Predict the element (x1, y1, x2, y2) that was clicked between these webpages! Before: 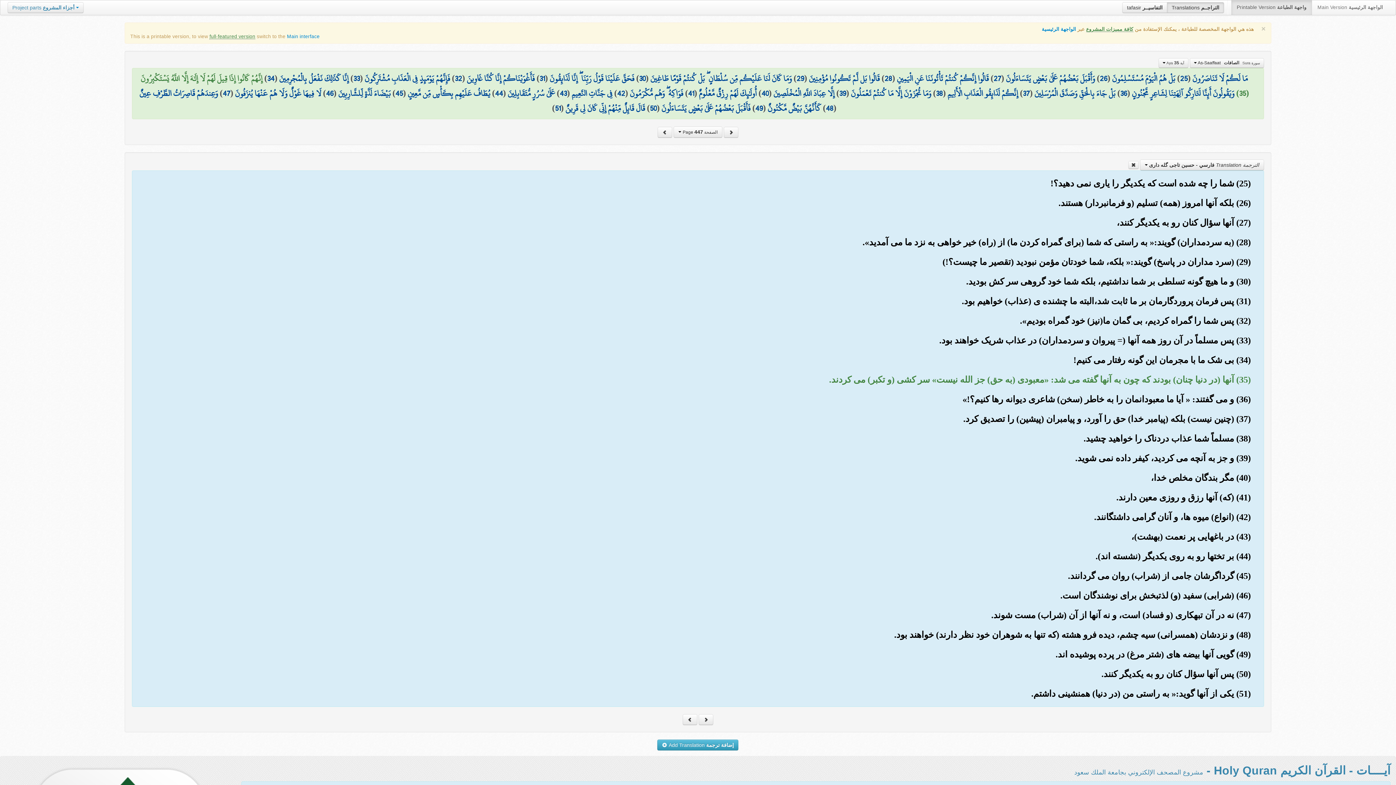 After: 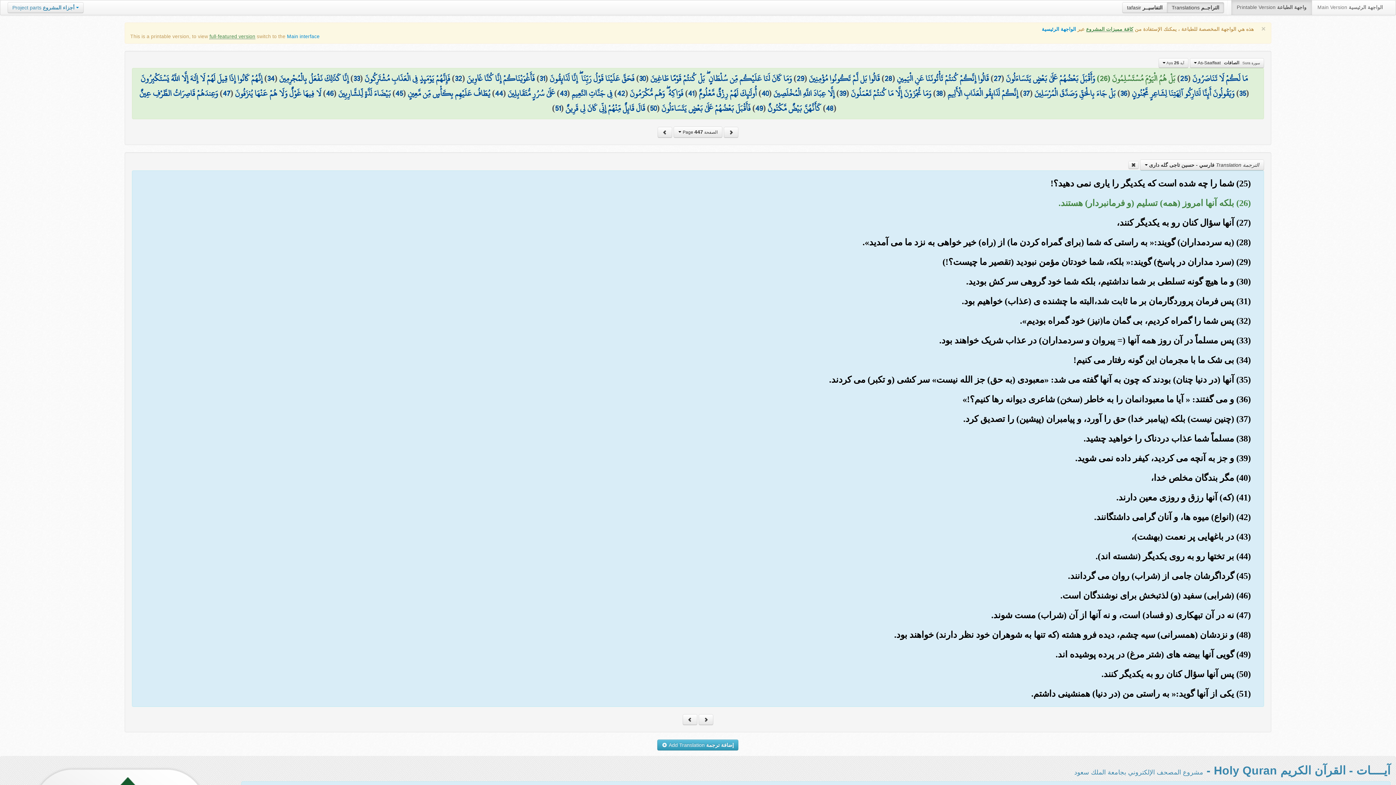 Action: bbox: (1099, 70, 1107, 86) label: 26